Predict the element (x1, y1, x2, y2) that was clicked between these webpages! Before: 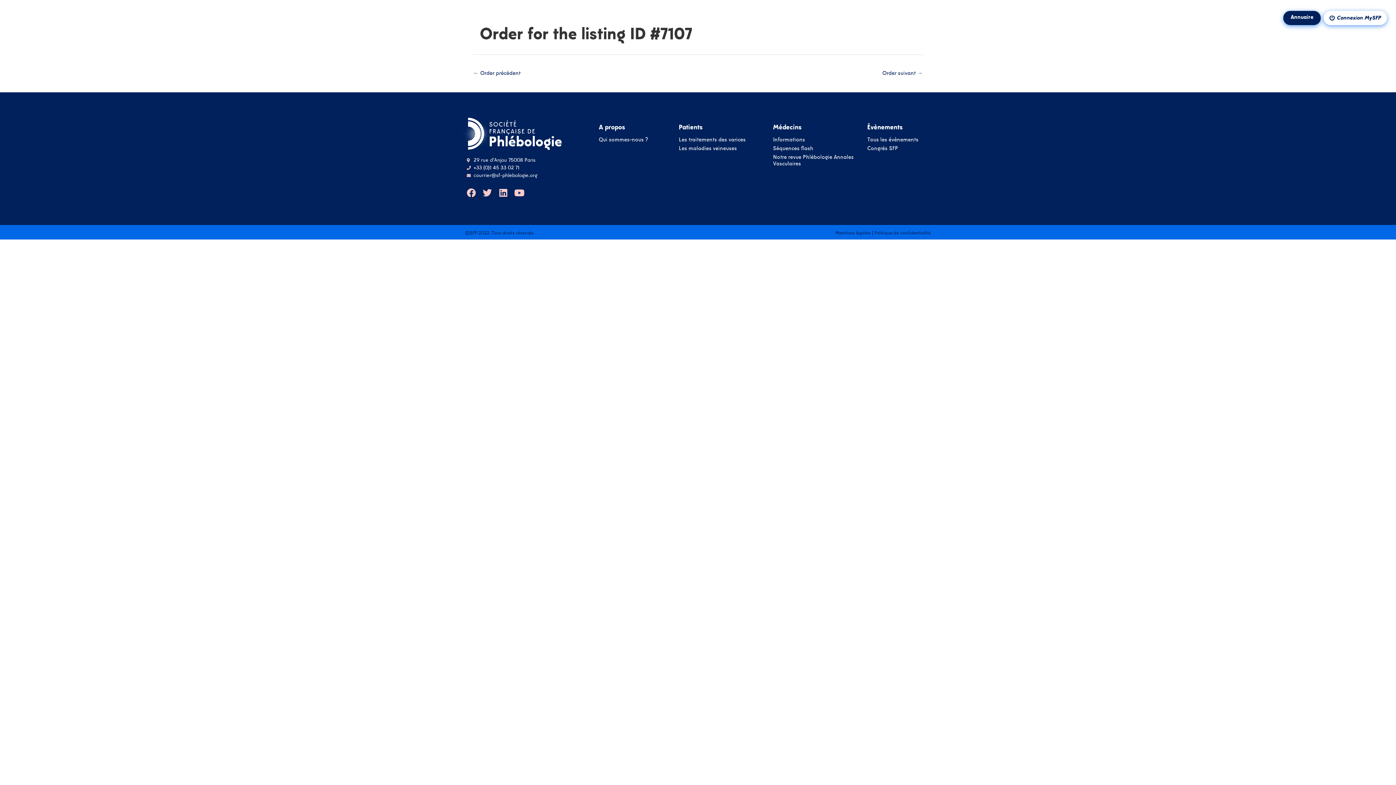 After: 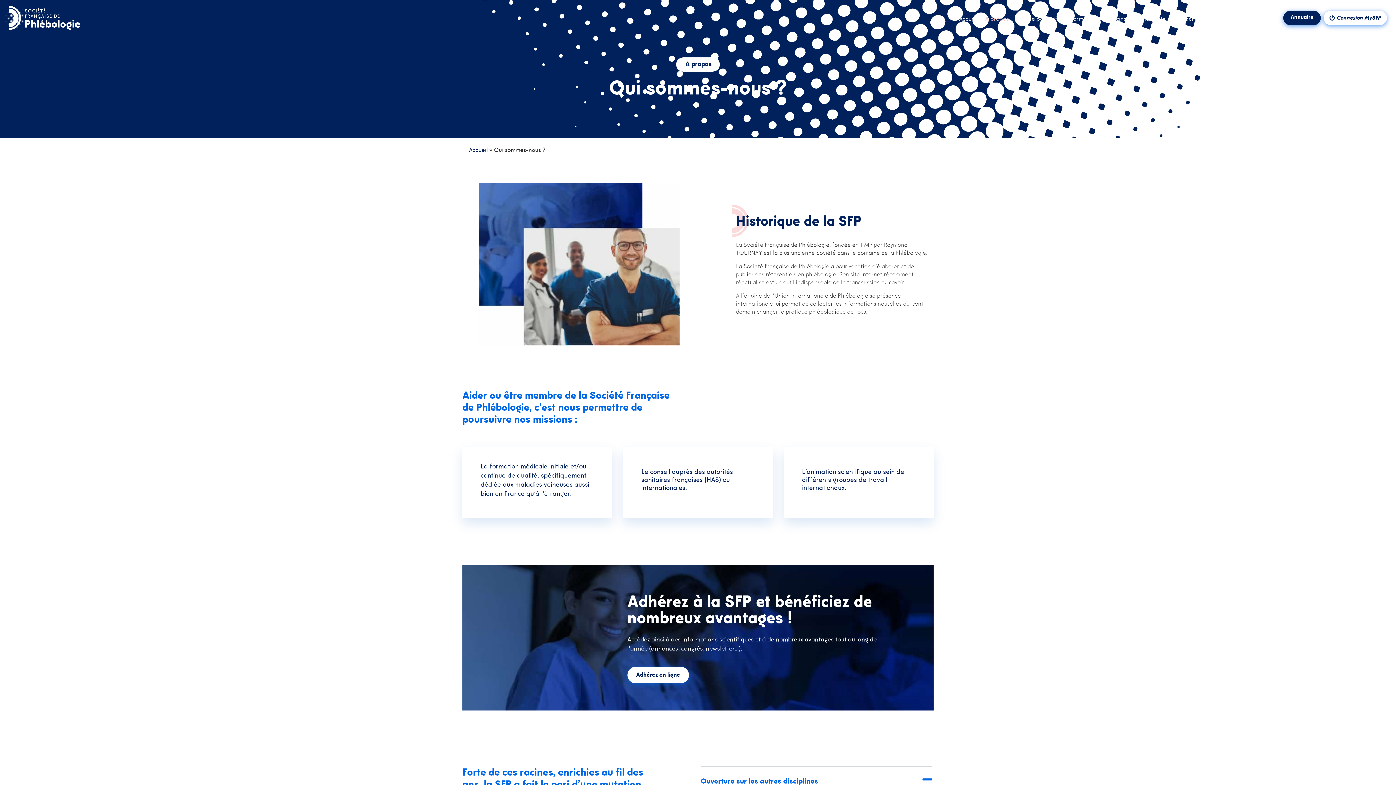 Action: label: Qui sommes-nous ? bbox: (598, 135, 670, 143)